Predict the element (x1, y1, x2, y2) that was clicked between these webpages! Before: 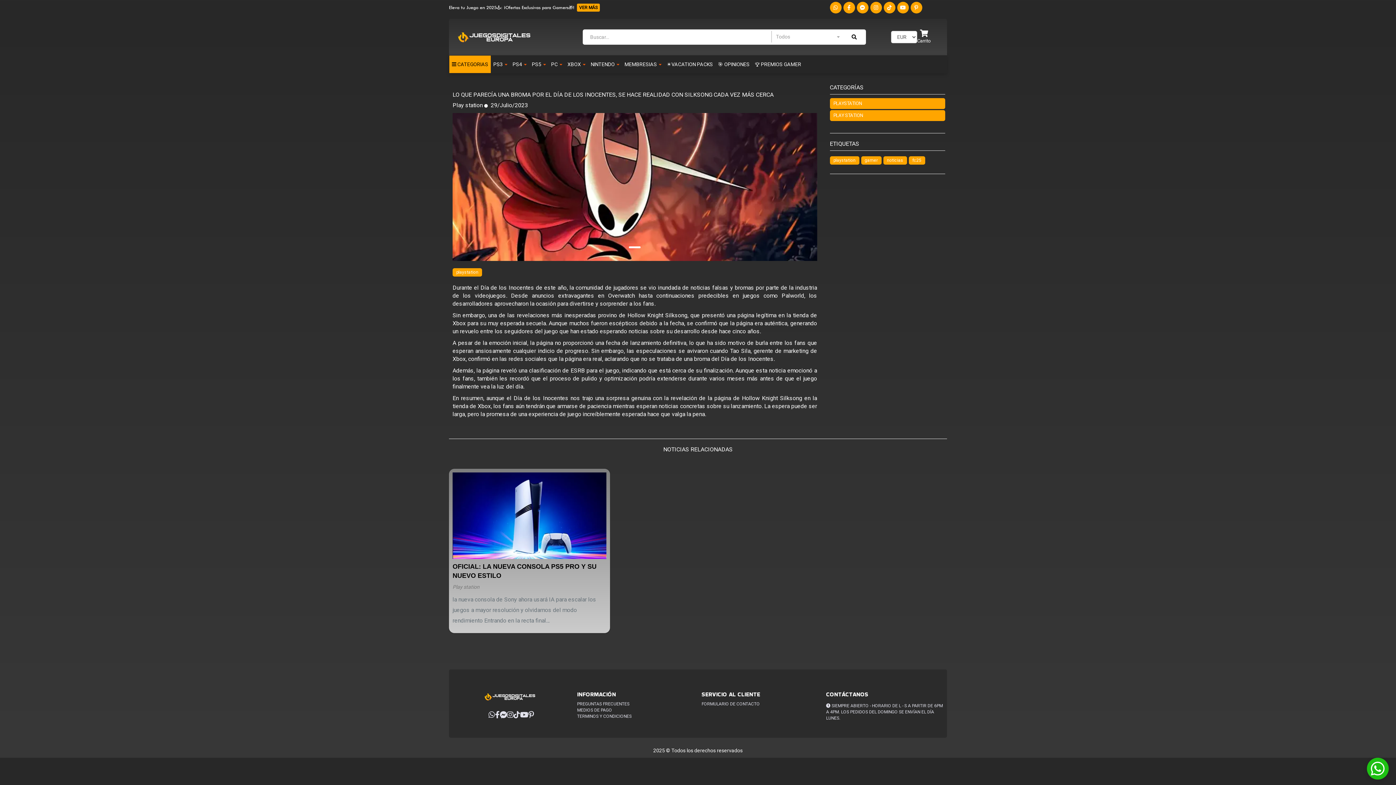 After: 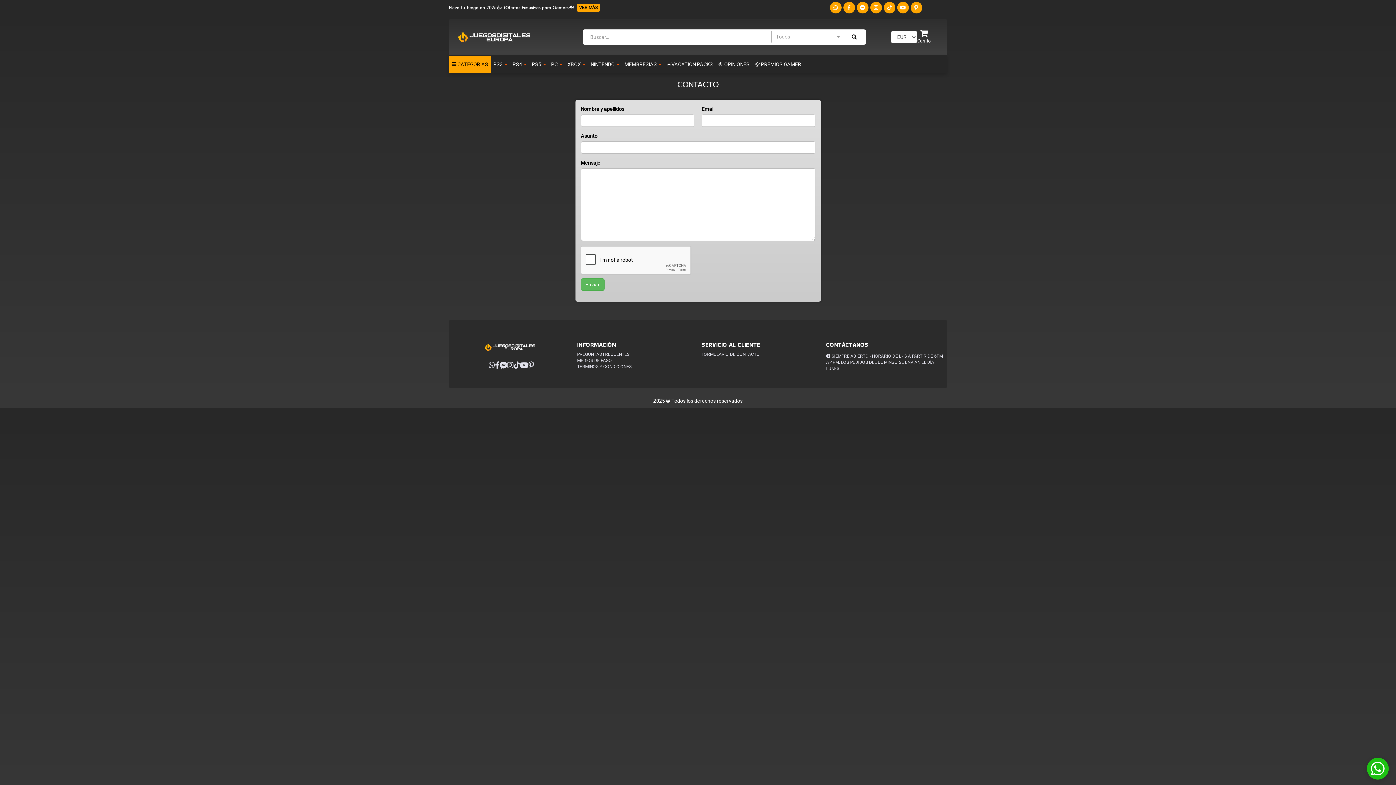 Action: bbox: (701, 701, 760, 707) label: FORMULARIO DE CONTACTO